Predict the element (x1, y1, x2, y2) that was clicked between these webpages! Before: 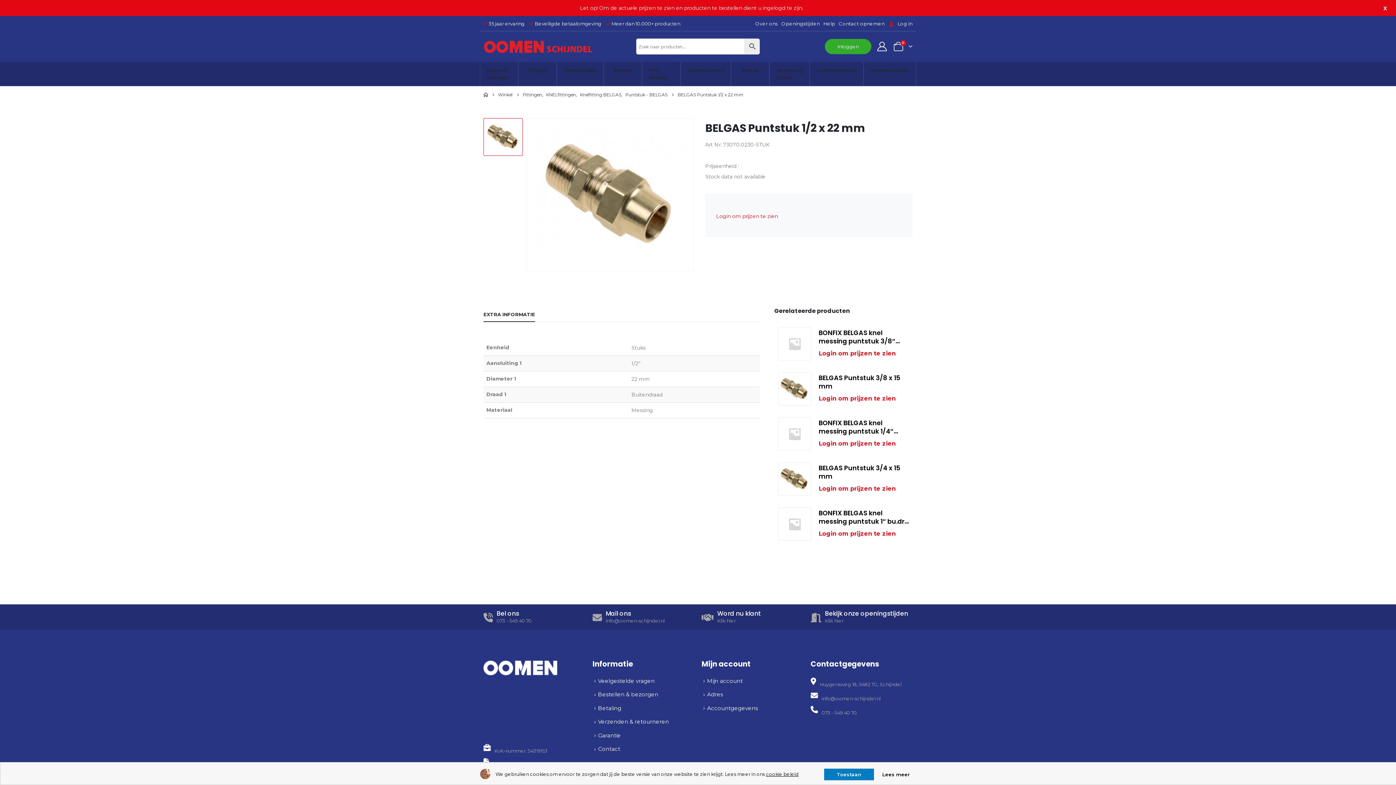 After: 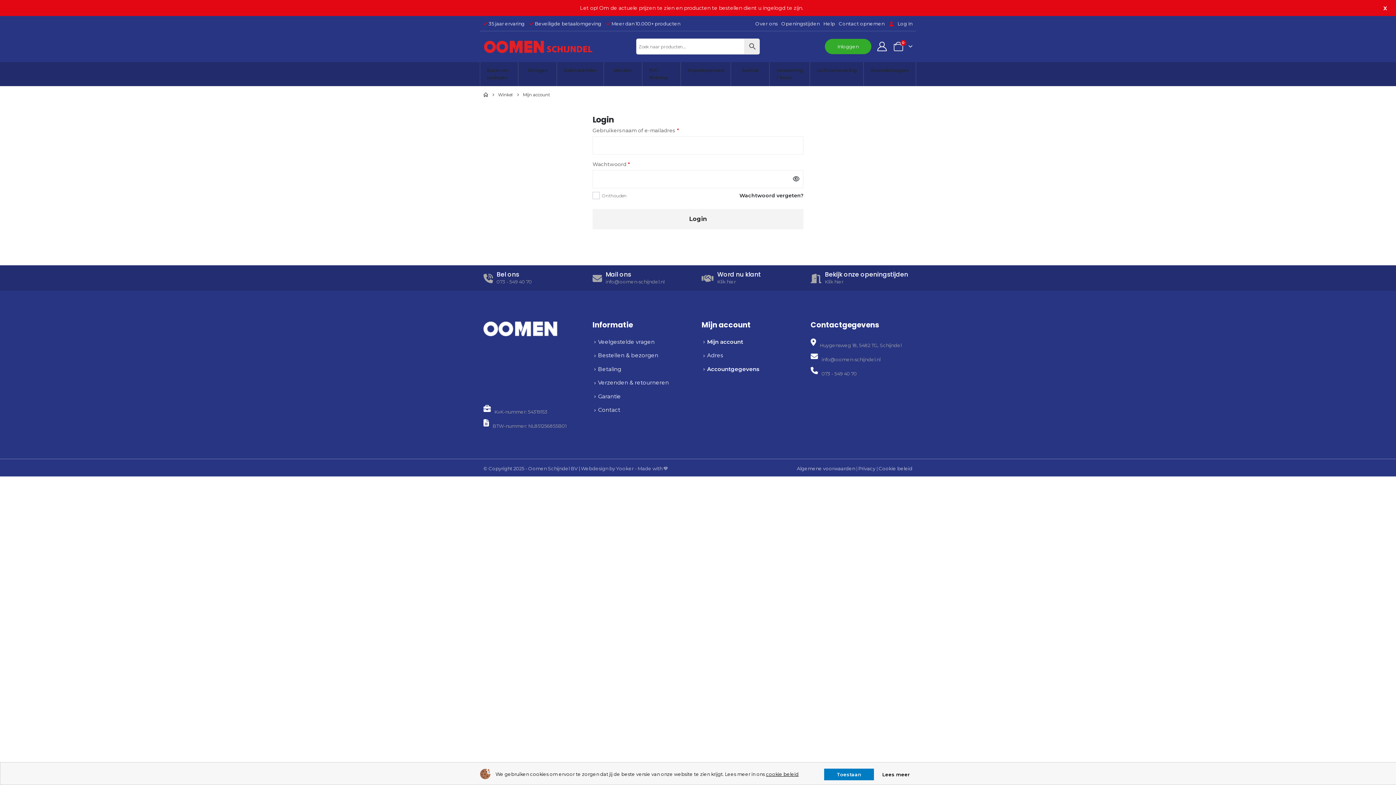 Action: bbox: (707, 696, 758, 703) label: Accountgegevens